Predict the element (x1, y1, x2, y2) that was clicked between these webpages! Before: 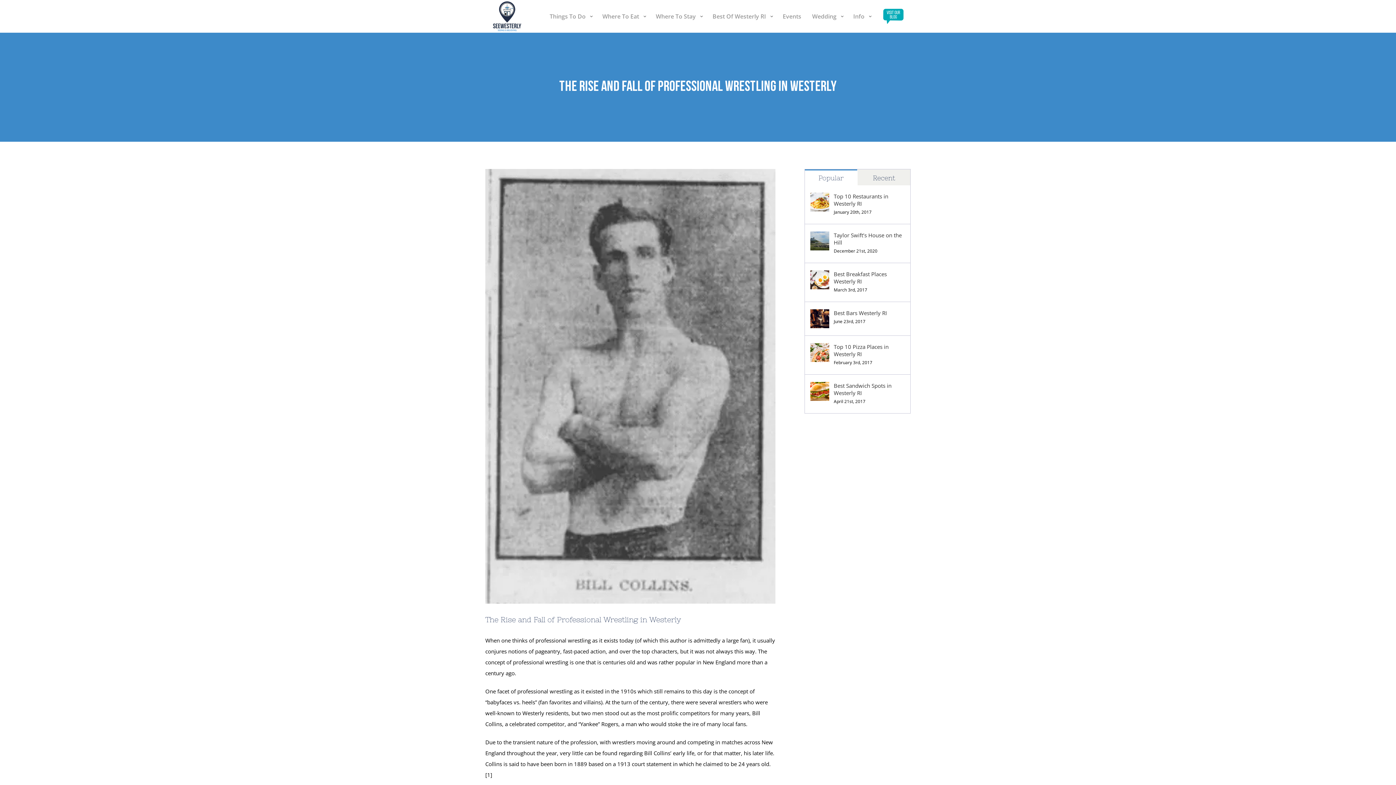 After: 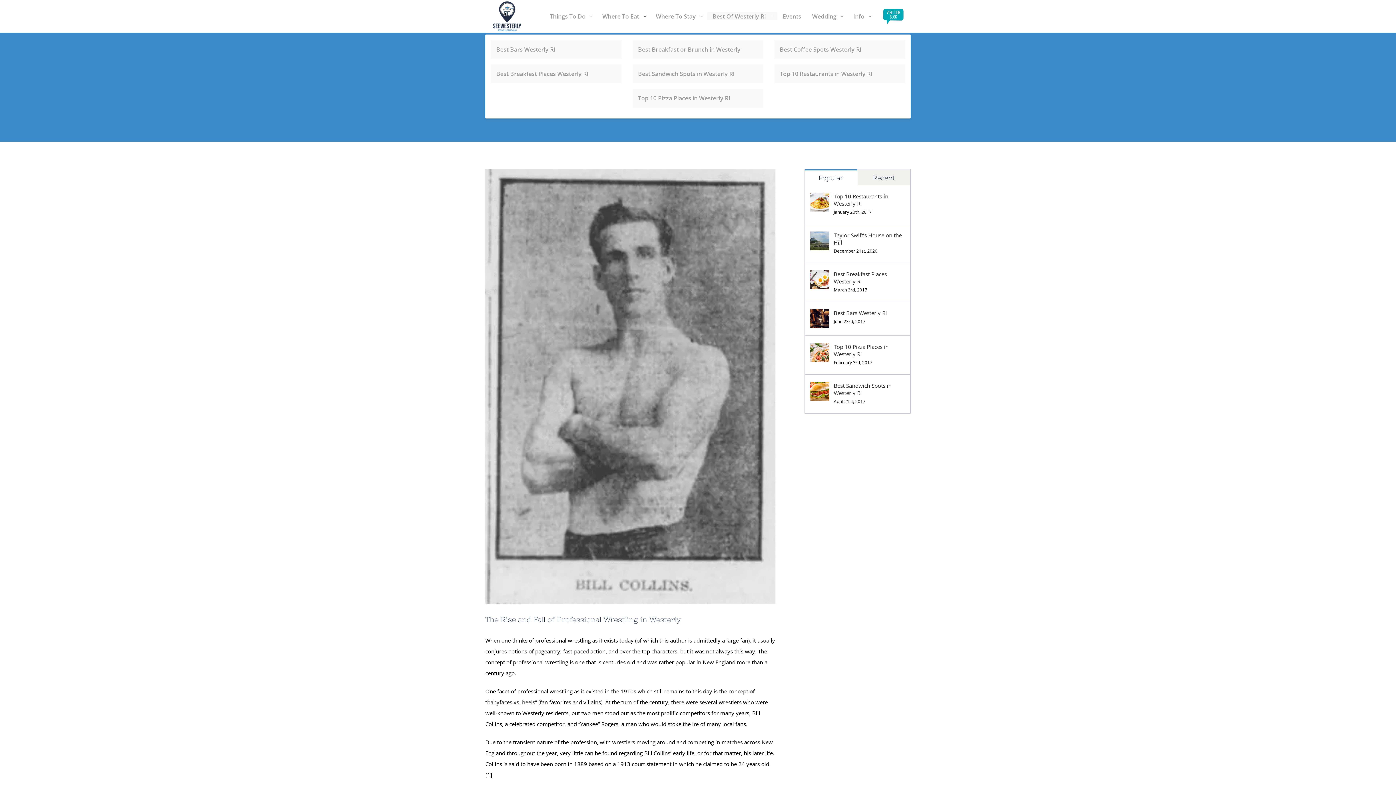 Action: label: Best Of Westerly RI bbox: (707, 0, 777, 32)